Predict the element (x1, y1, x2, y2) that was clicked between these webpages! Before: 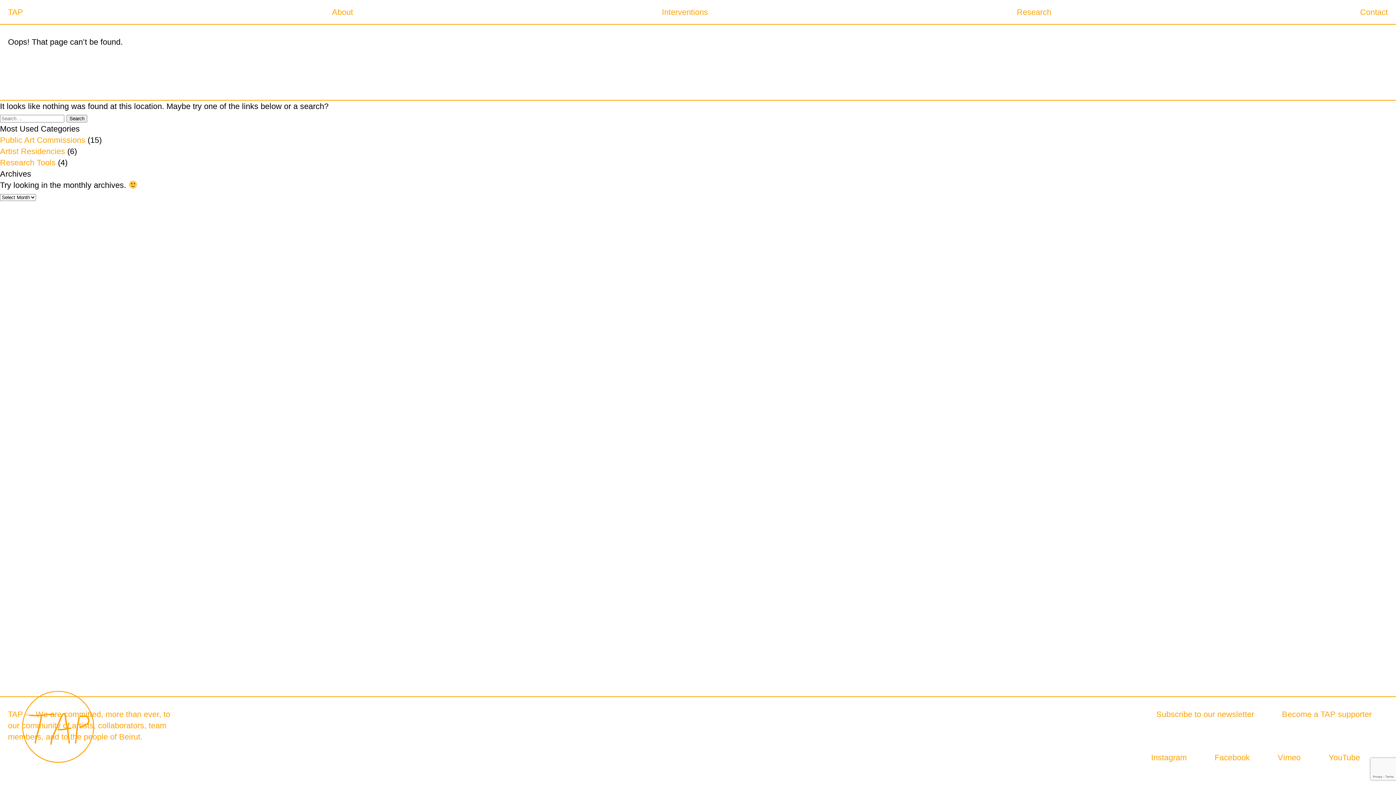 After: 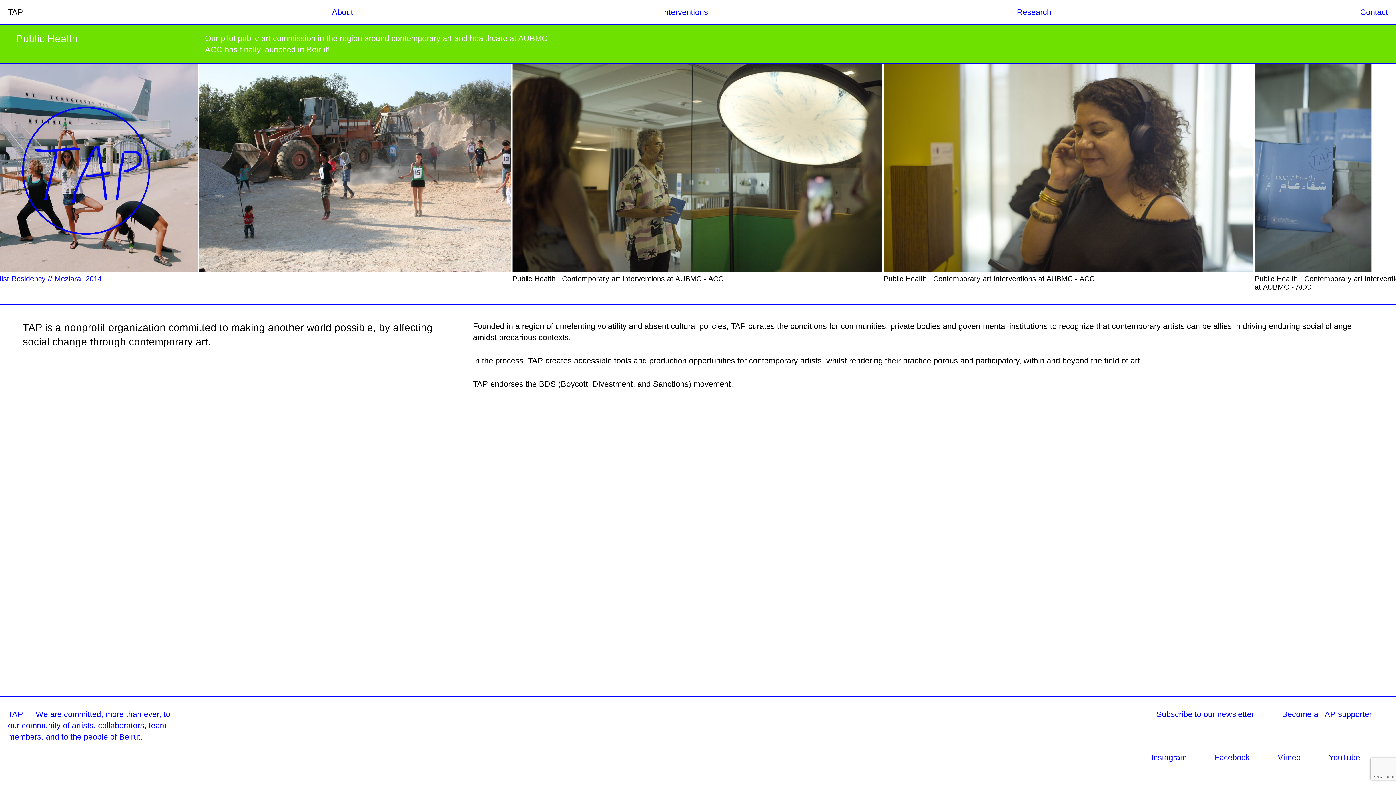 Action: bbox: (8, 7, 23, 16) label: TAP